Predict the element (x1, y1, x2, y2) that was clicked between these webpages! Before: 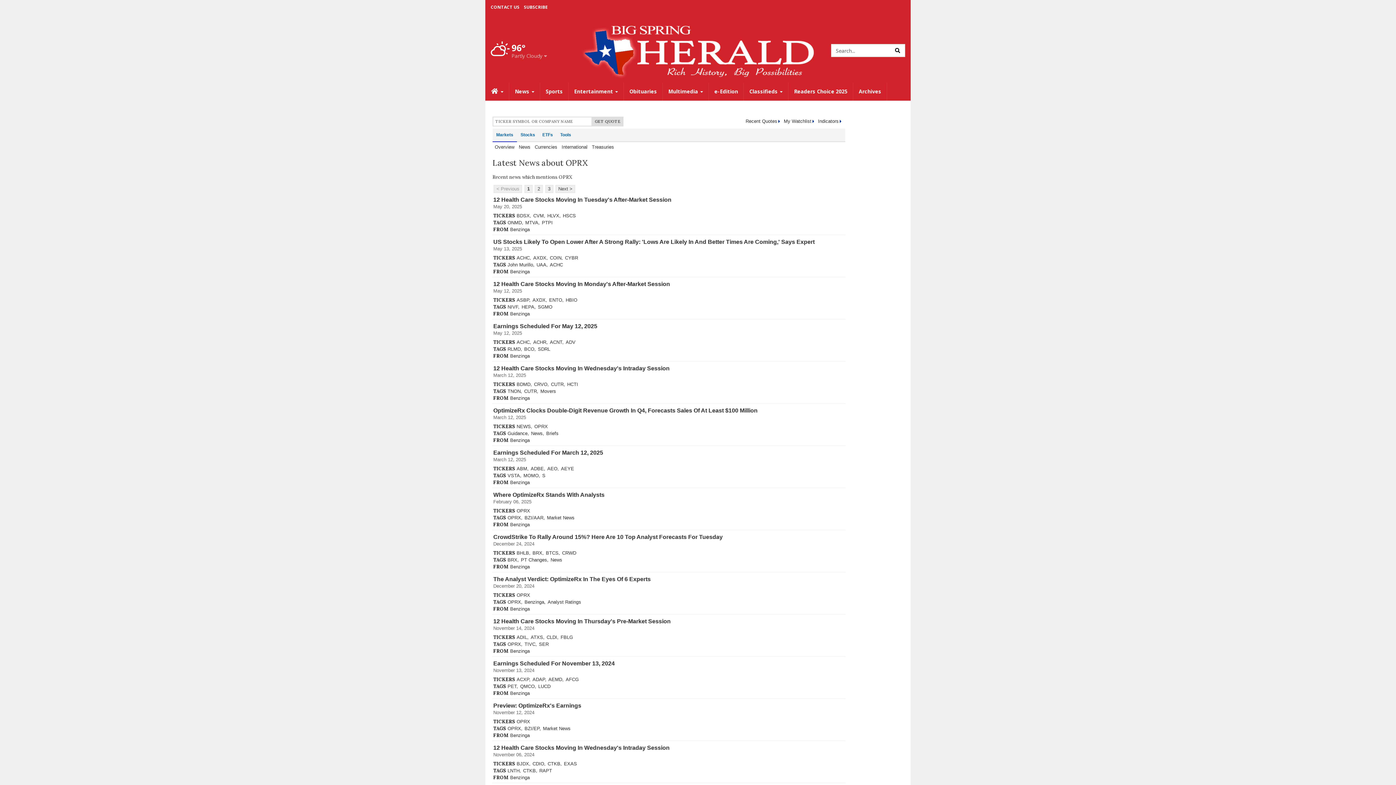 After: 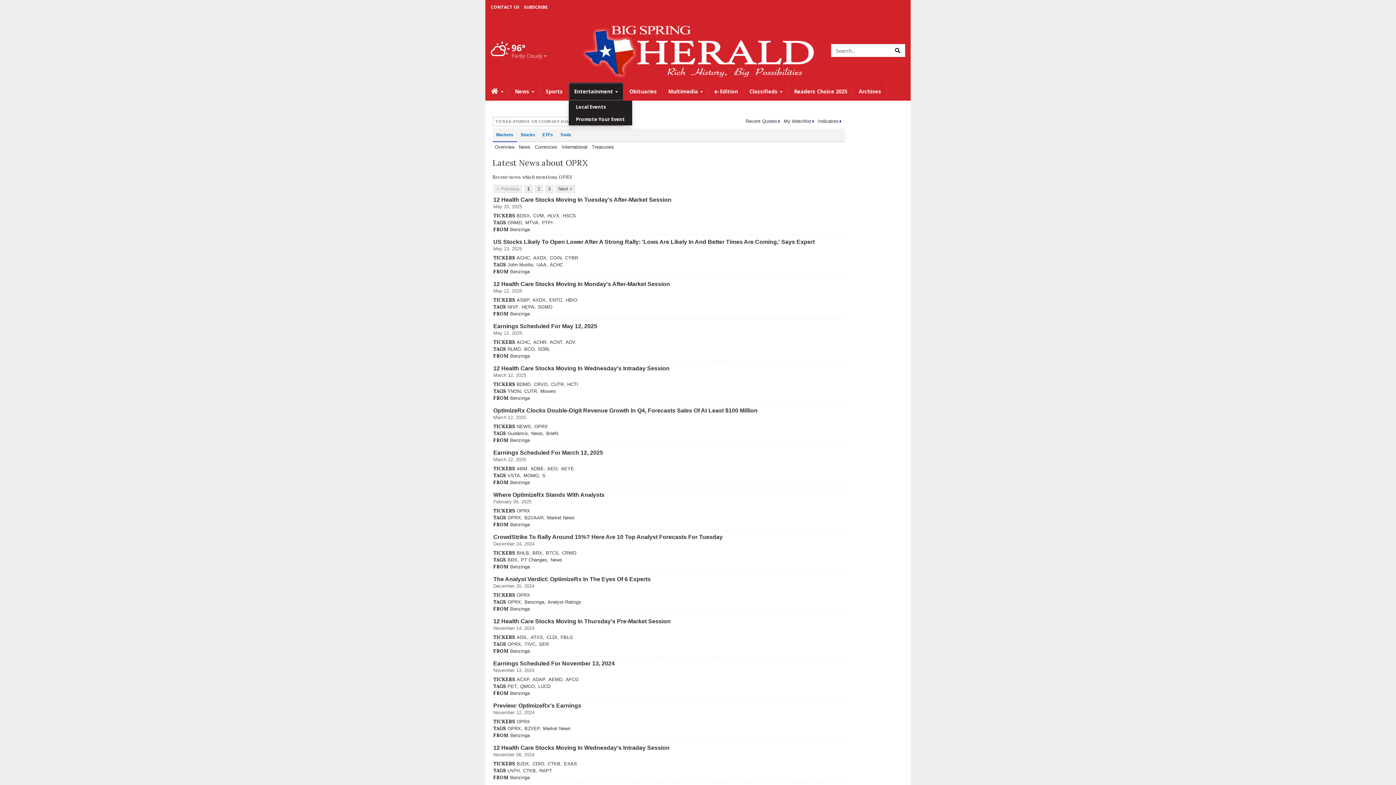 Action: bbox: (568, 82, 624, 100) label: Entertainment 